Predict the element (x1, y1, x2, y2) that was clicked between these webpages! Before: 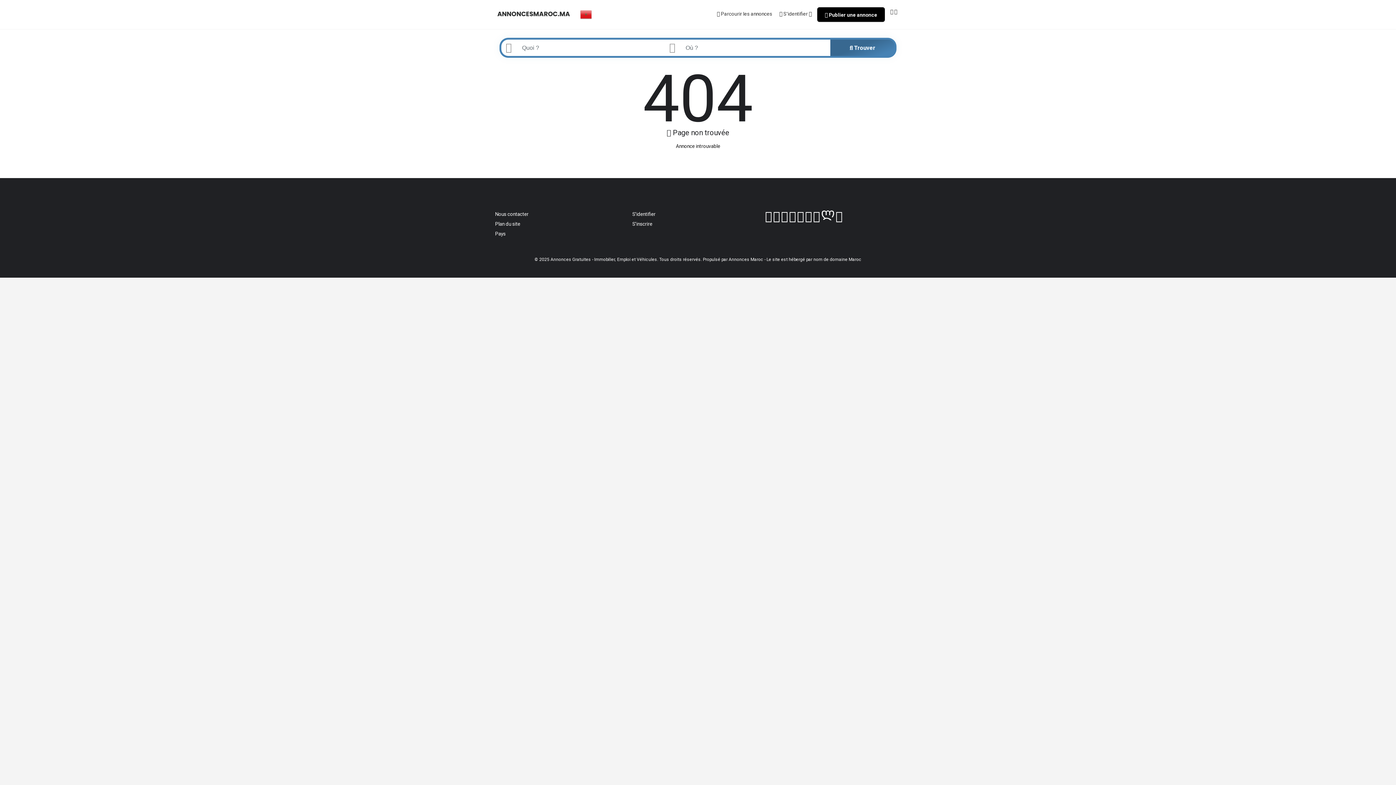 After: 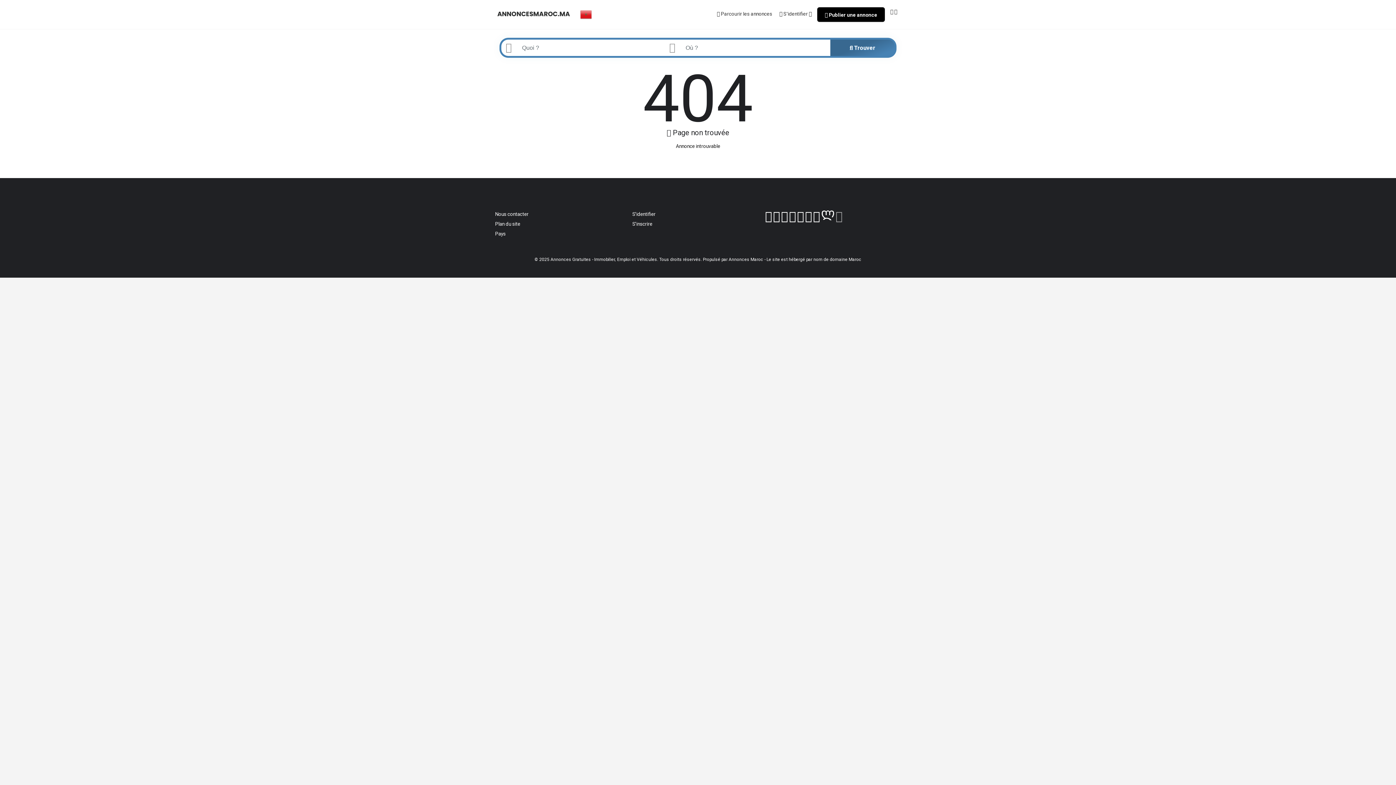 Action: bbox: (835, 215, 842, 221)